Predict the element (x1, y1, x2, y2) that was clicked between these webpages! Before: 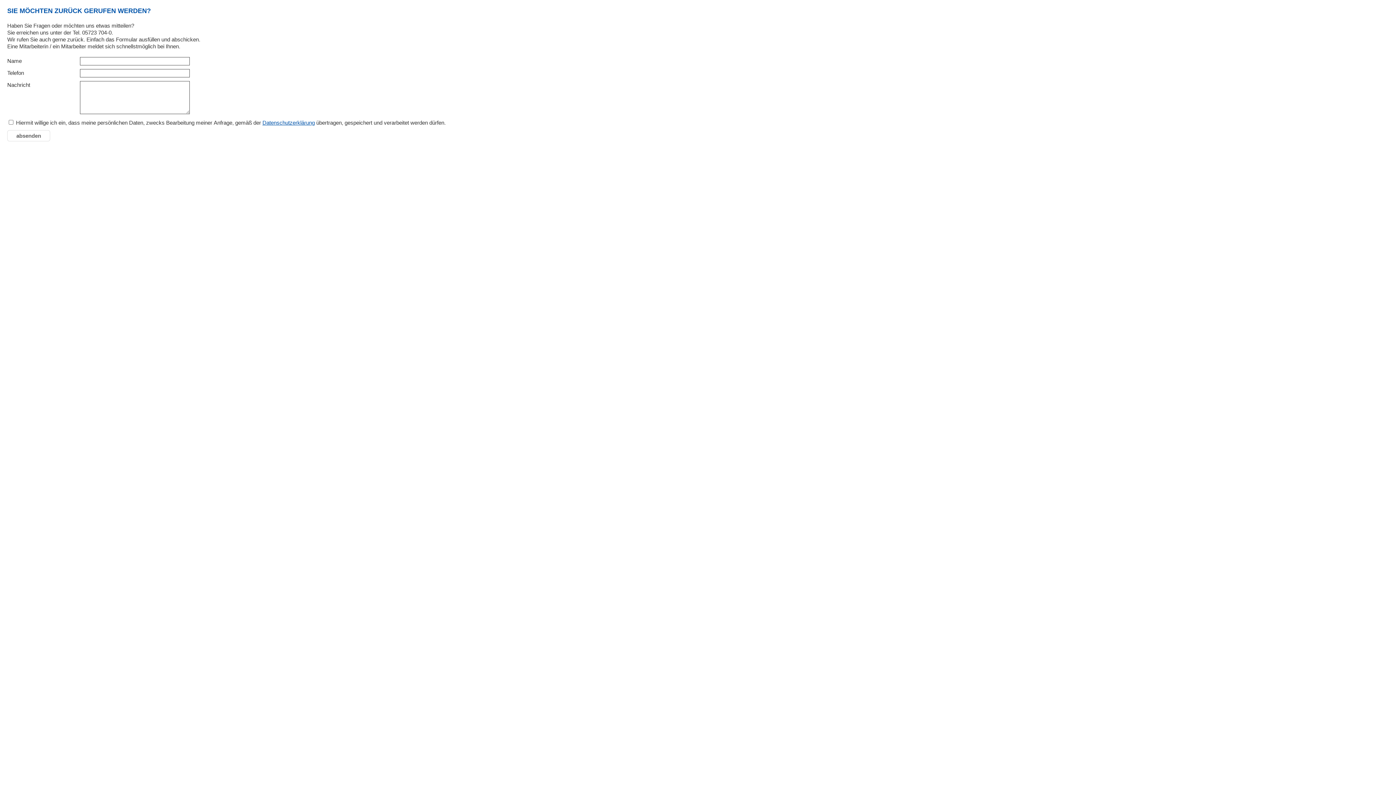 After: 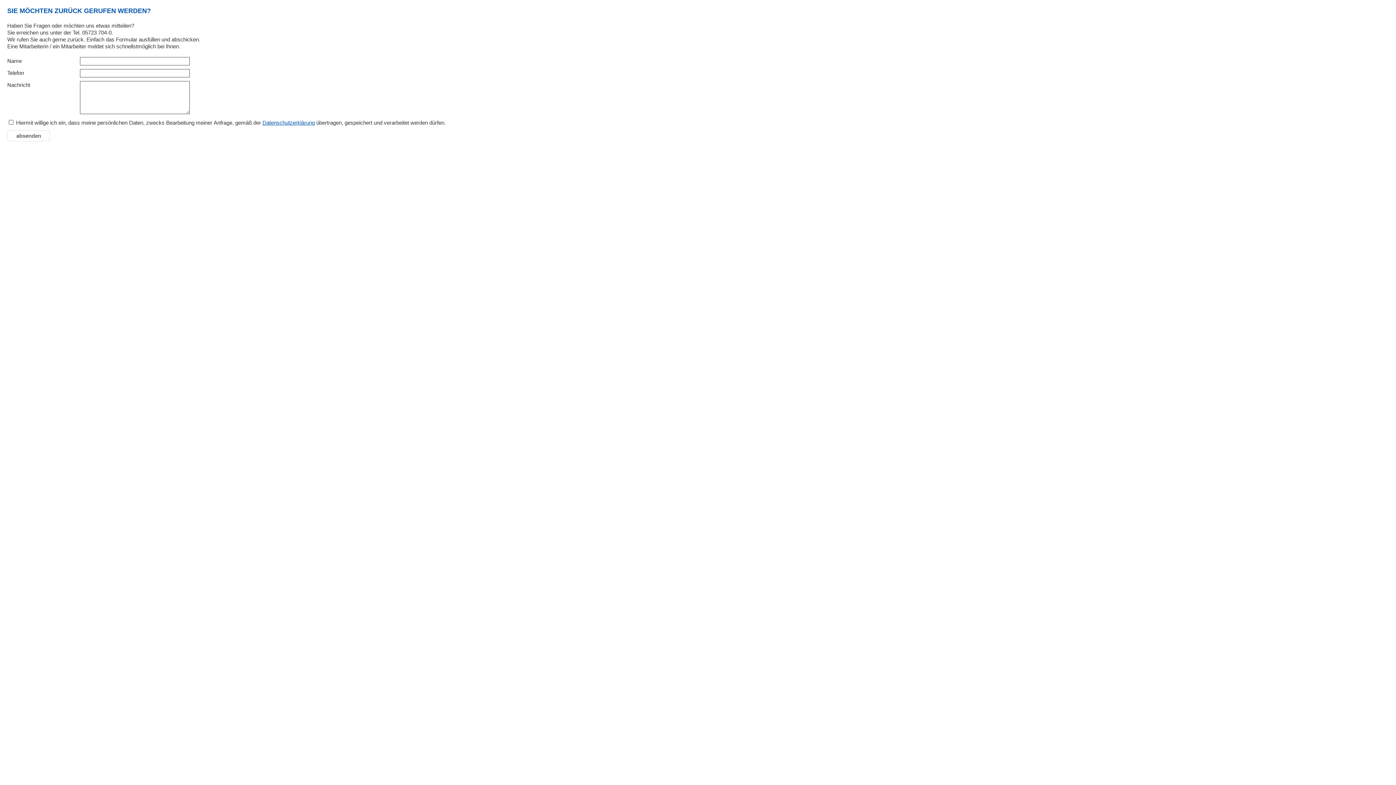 Action: label: Datenschutzerklärung bbox: (262, 119, 314, 125)